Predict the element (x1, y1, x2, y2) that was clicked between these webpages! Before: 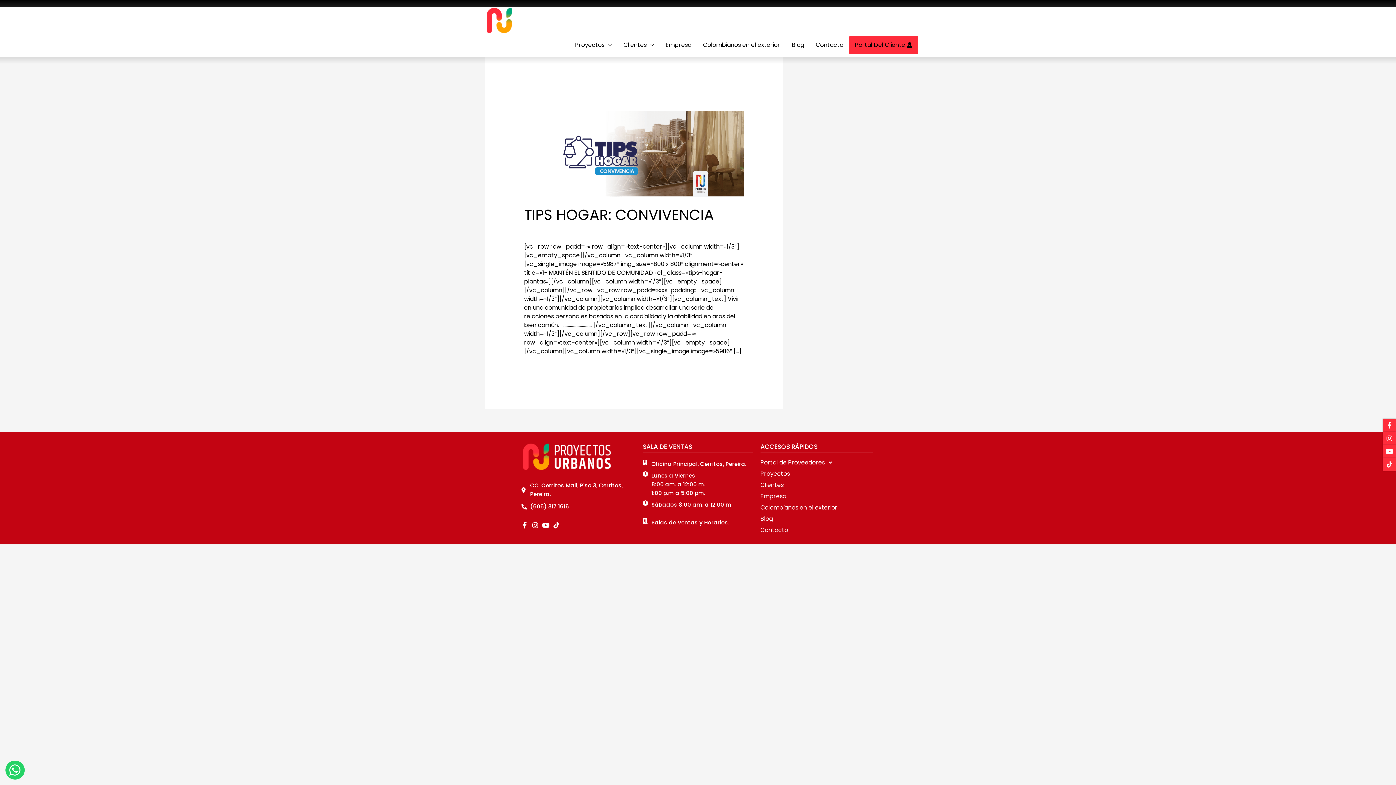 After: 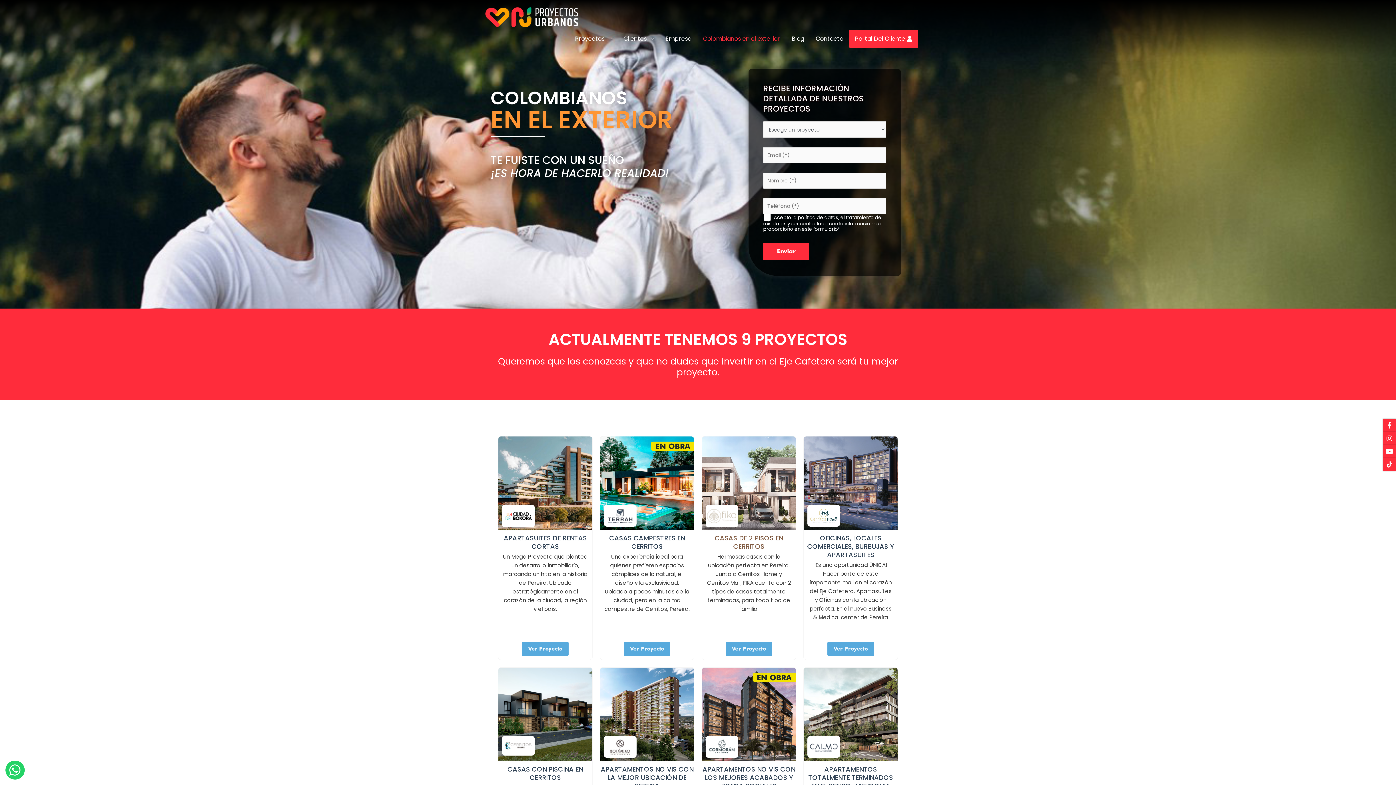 Action: bbox: (697, 33, 786, 56) label: Colombianos en el exterior